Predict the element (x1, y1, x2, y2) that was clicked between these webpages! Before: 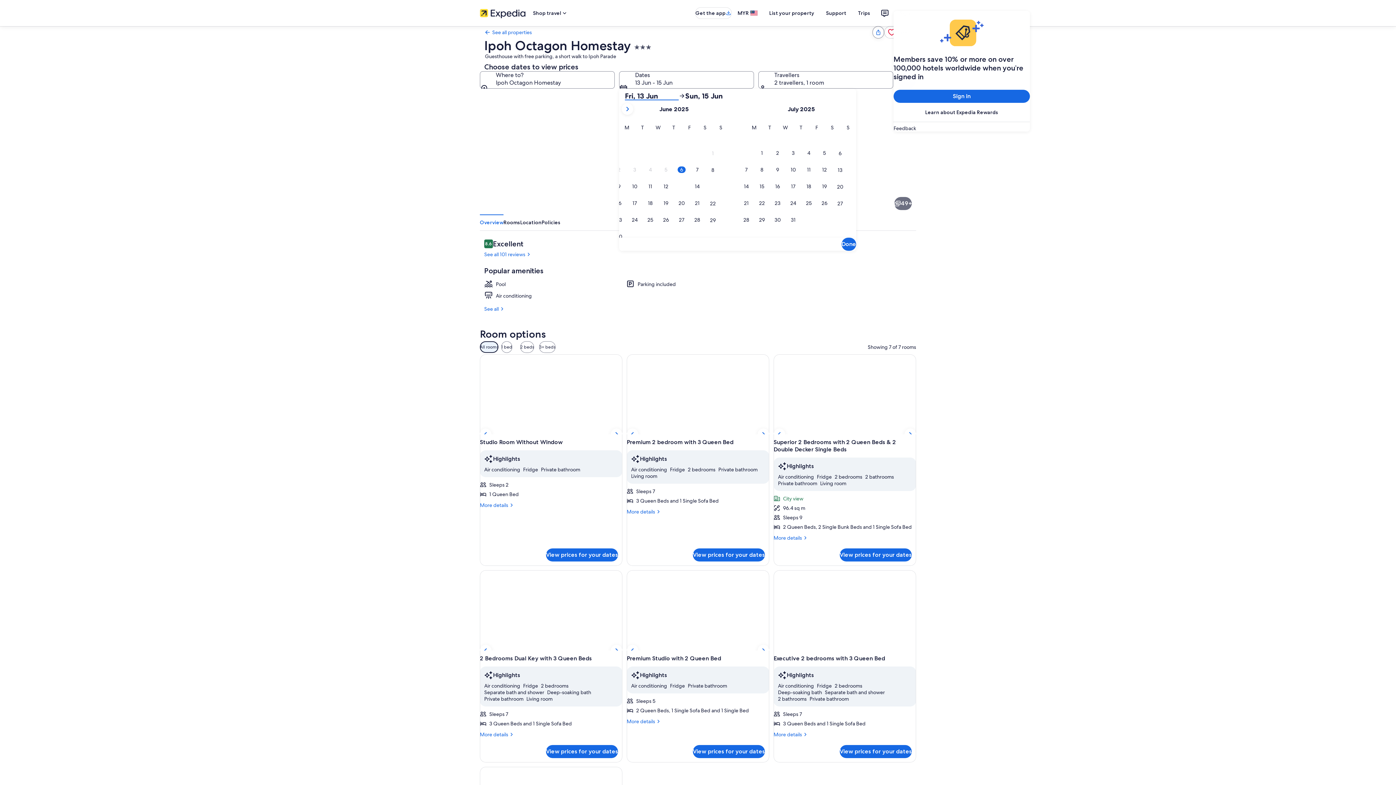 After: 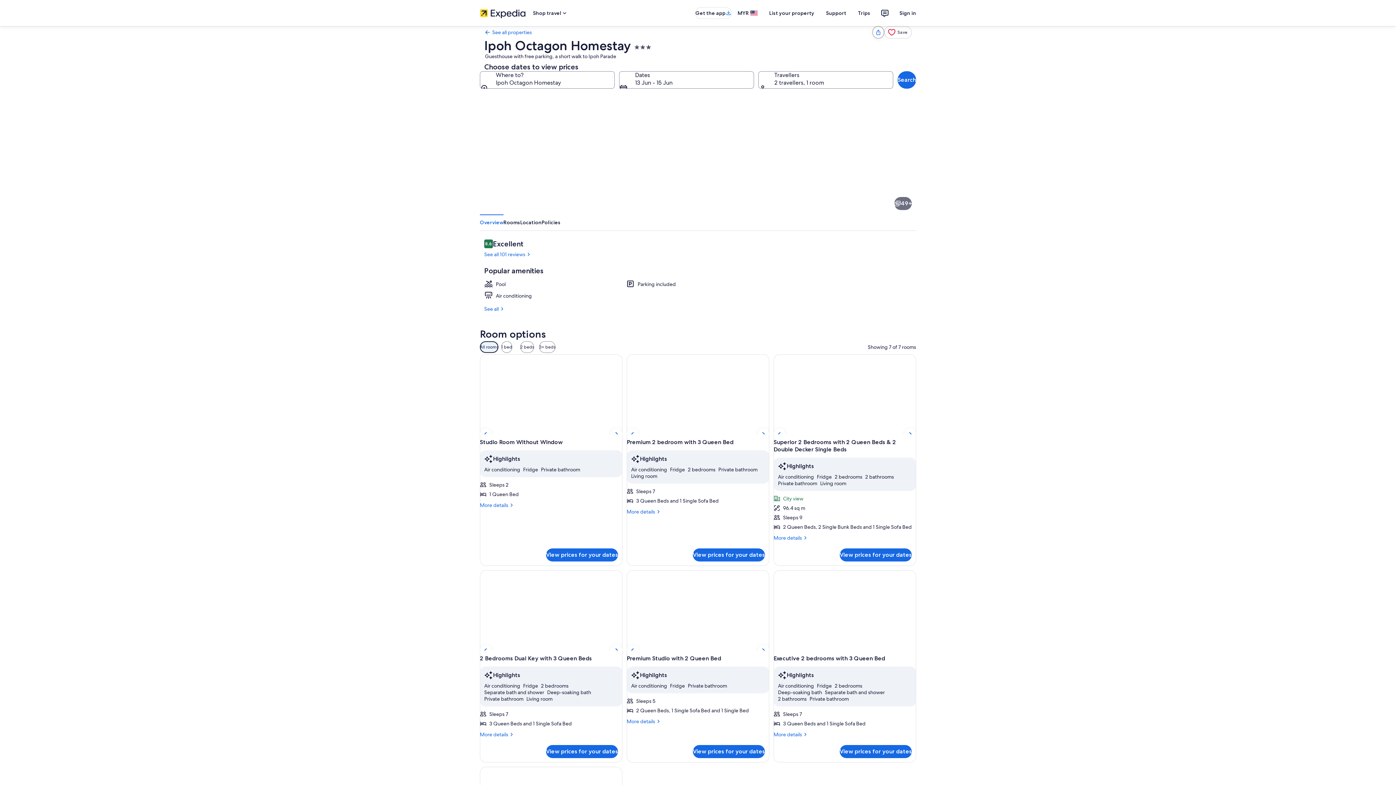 Action: bbox: (480, 214, 697, 337) label: Outdoor pool